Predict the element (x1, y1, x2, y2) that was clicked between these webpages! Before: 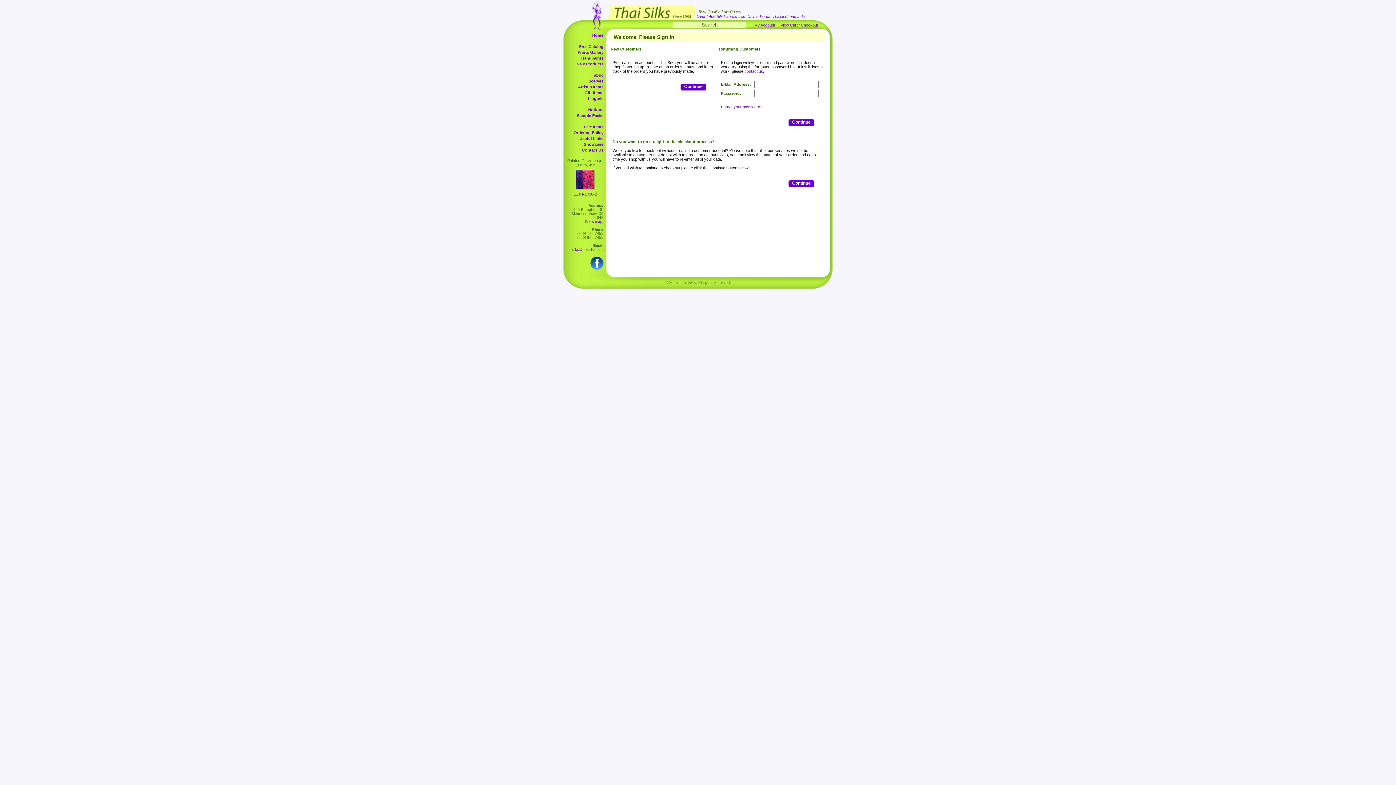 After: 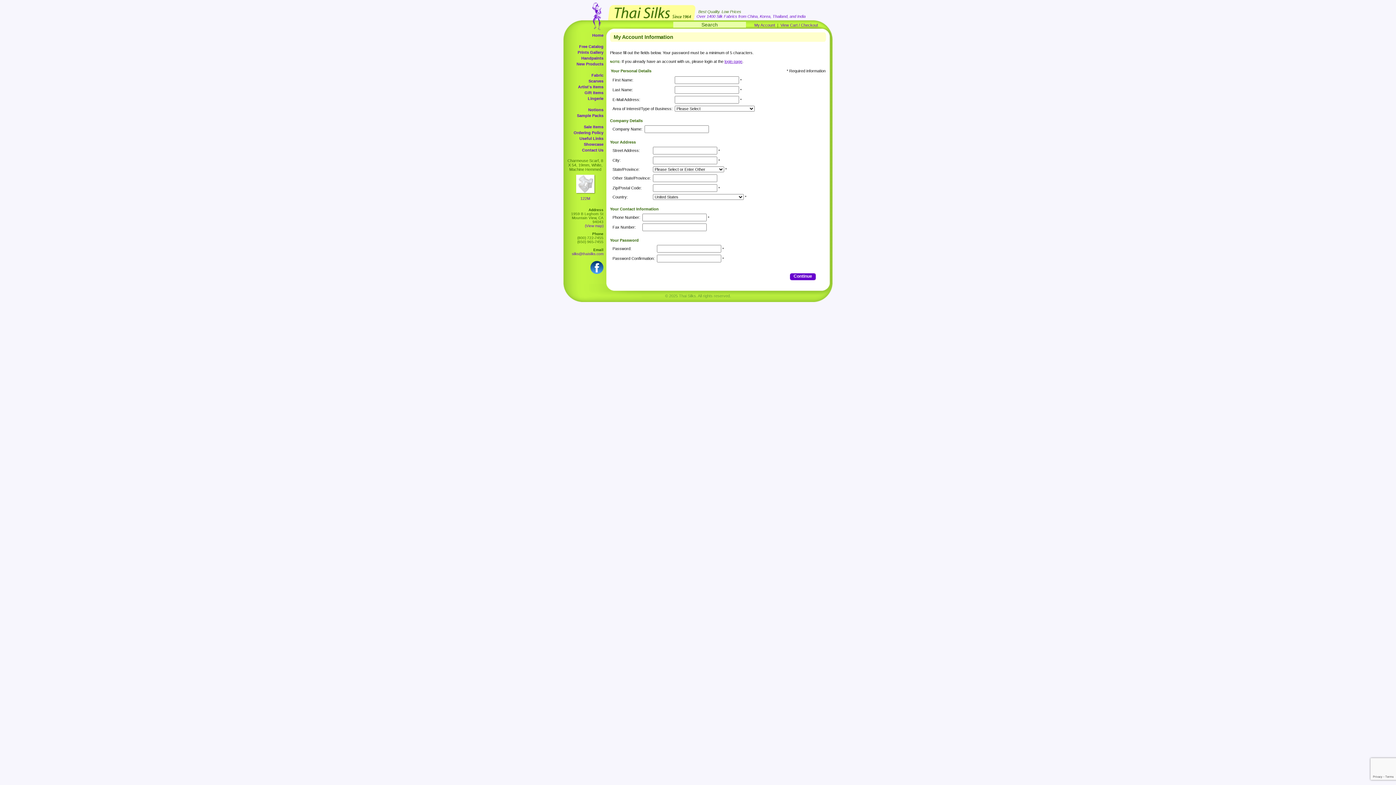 Action: bbox: (680, 83, 704, 90) label: Continue